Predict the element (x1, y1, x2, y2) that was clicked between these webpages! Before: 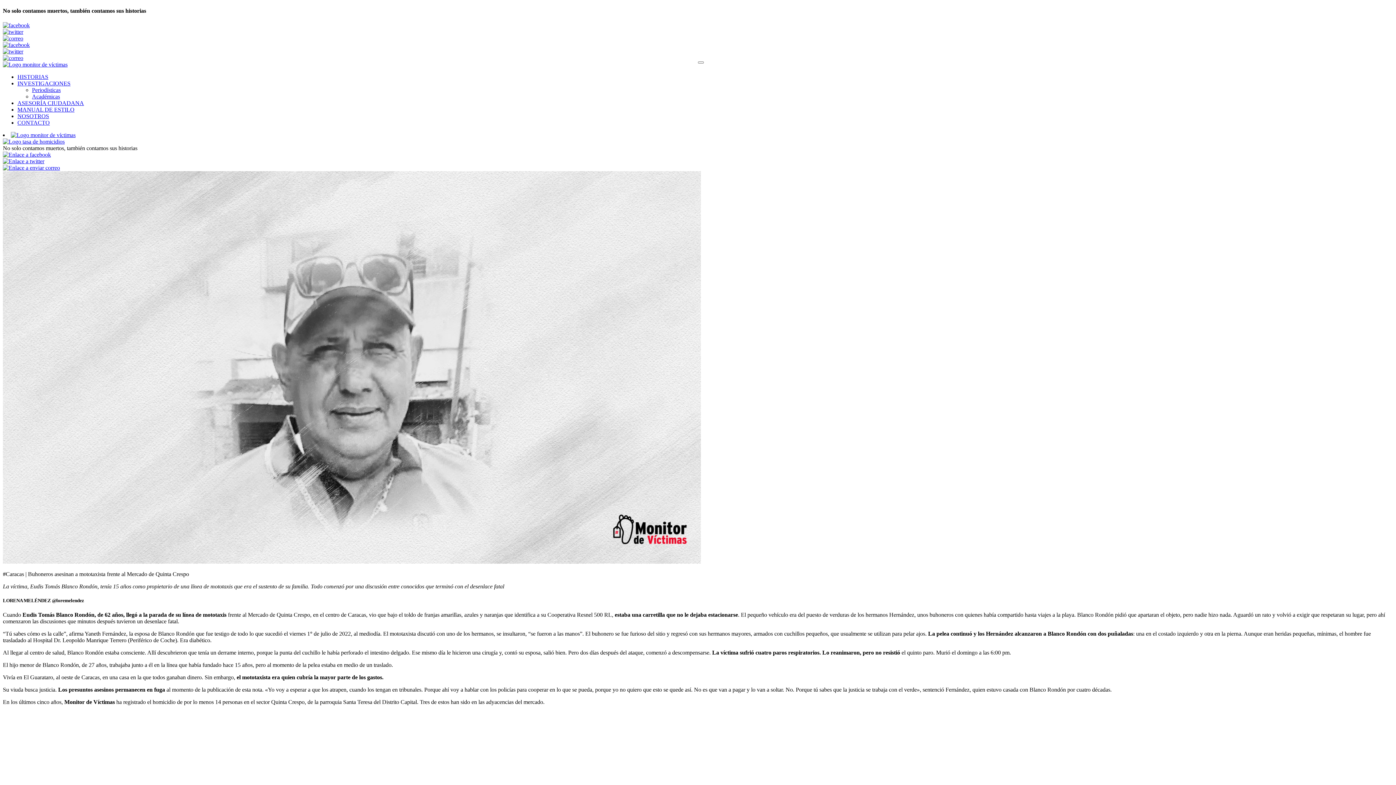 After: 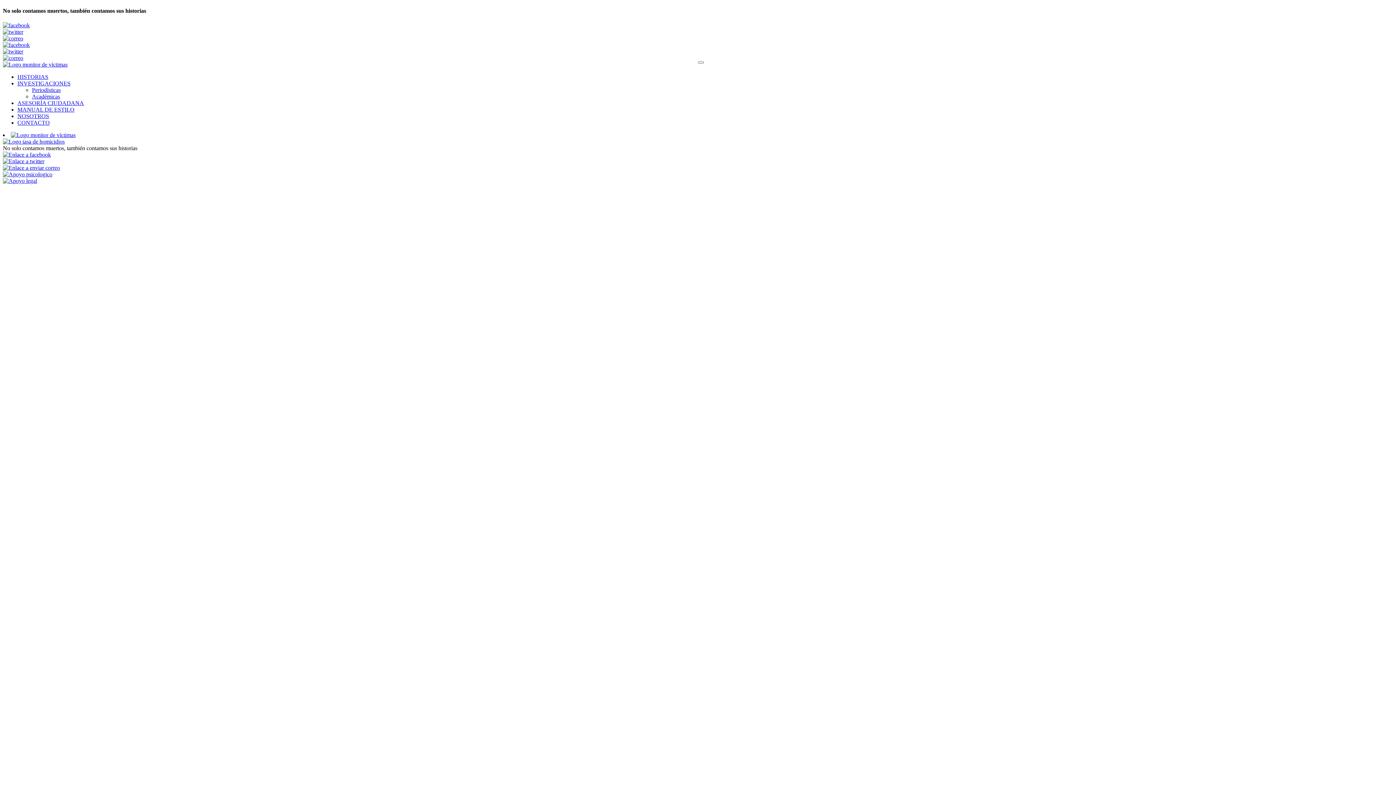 Action: label: ASESORÍA CIUDADANA bbox: (17, 99, 84, 106)